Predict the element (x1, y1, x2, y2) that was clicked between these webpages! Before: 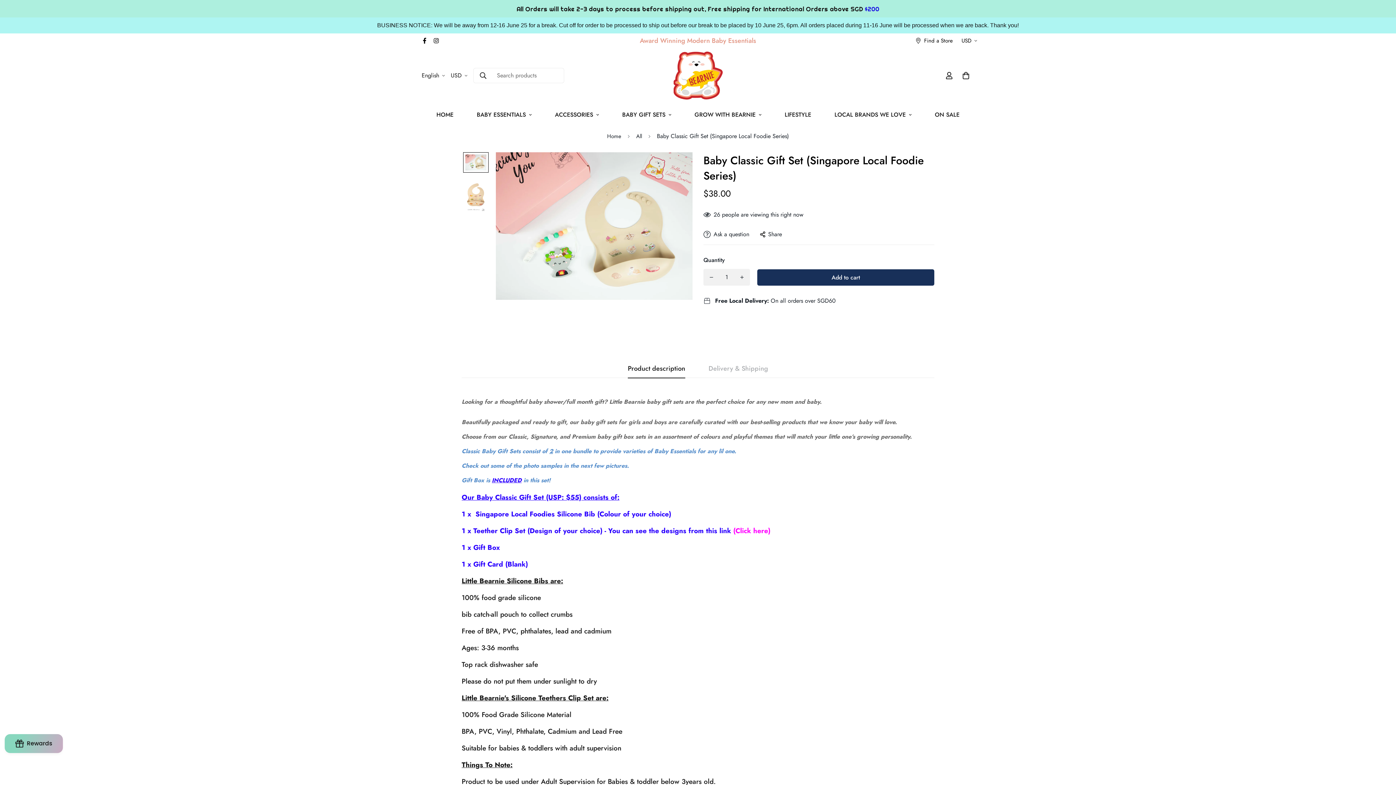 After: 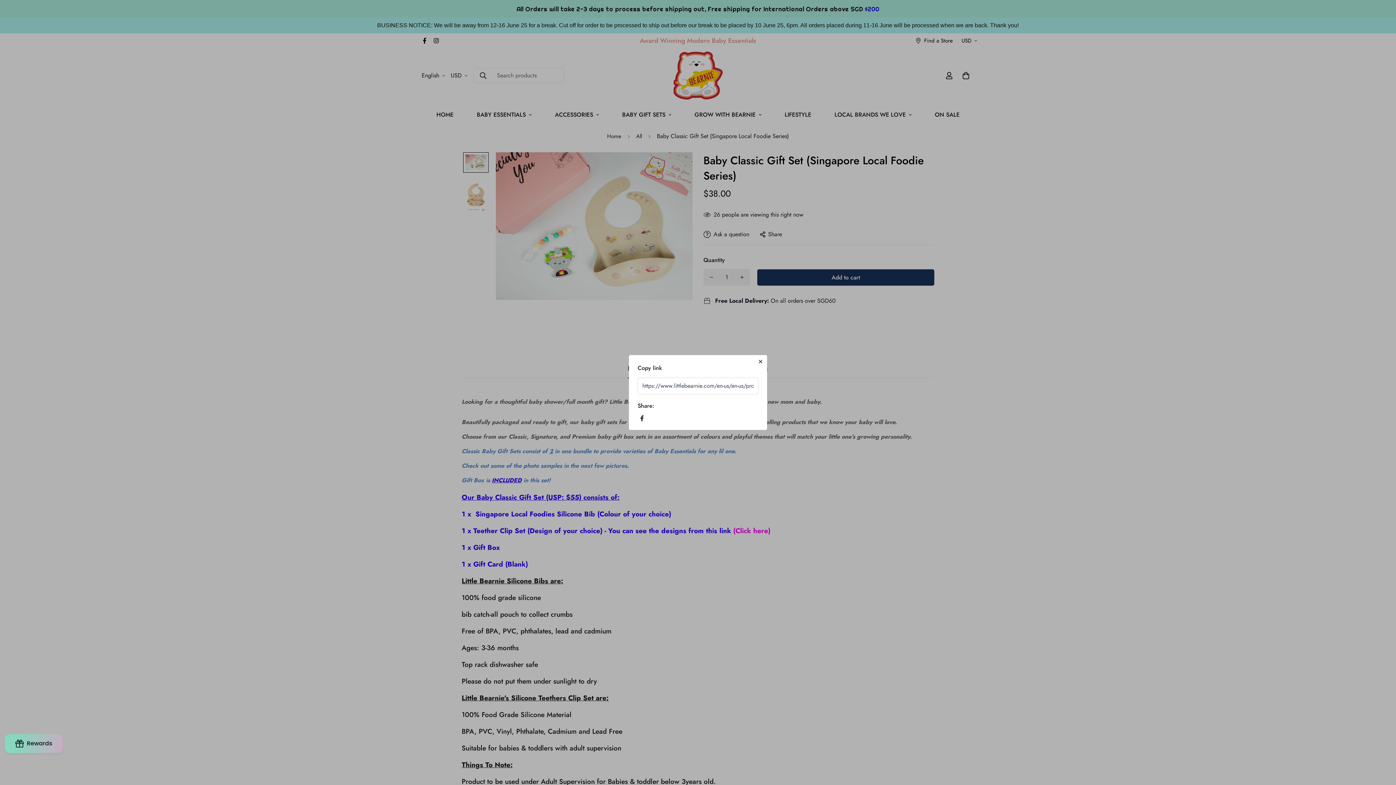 Action: label: Share bbox: (760, 212, 782, 221)